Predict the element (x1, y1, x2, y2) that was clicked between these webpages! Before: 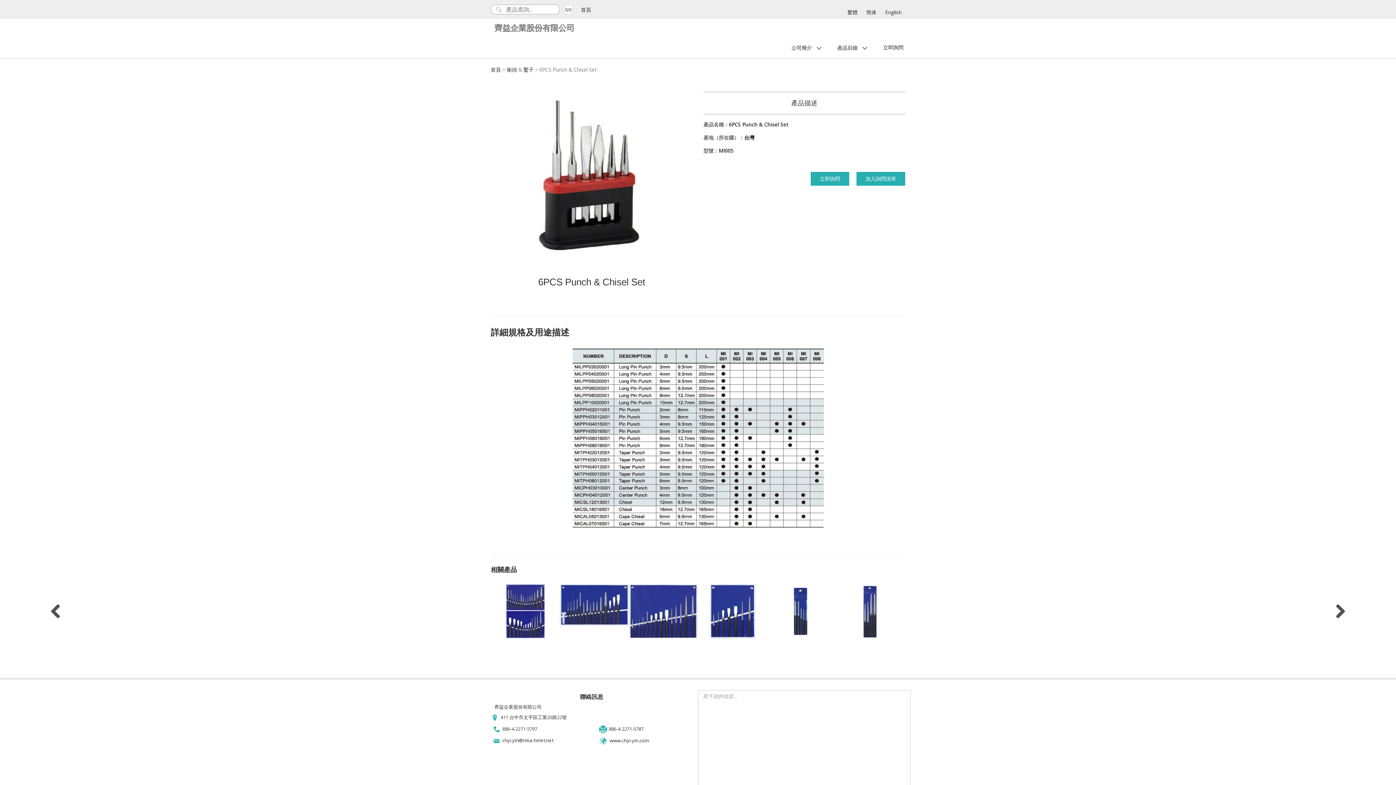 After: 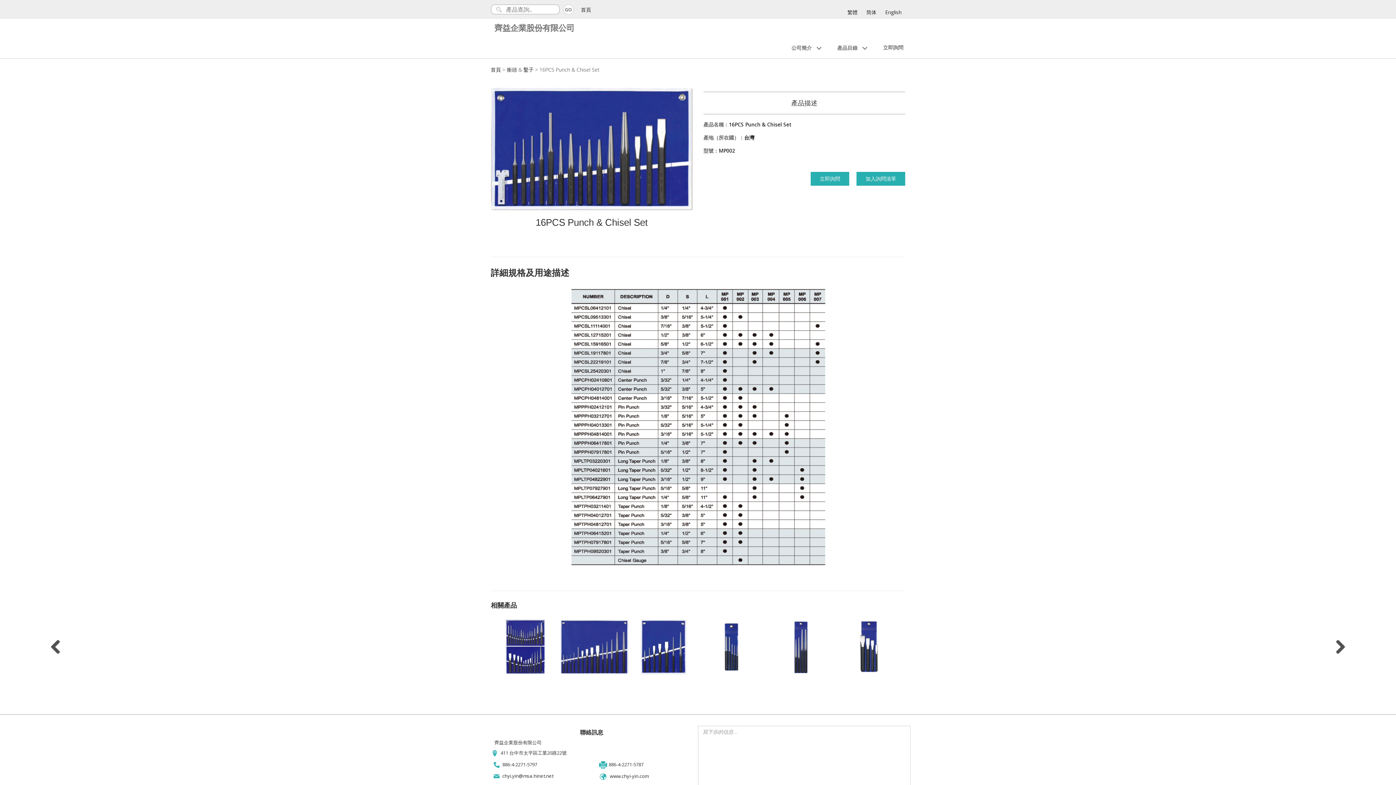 Action: bbox: (560, 584, 629, 626)